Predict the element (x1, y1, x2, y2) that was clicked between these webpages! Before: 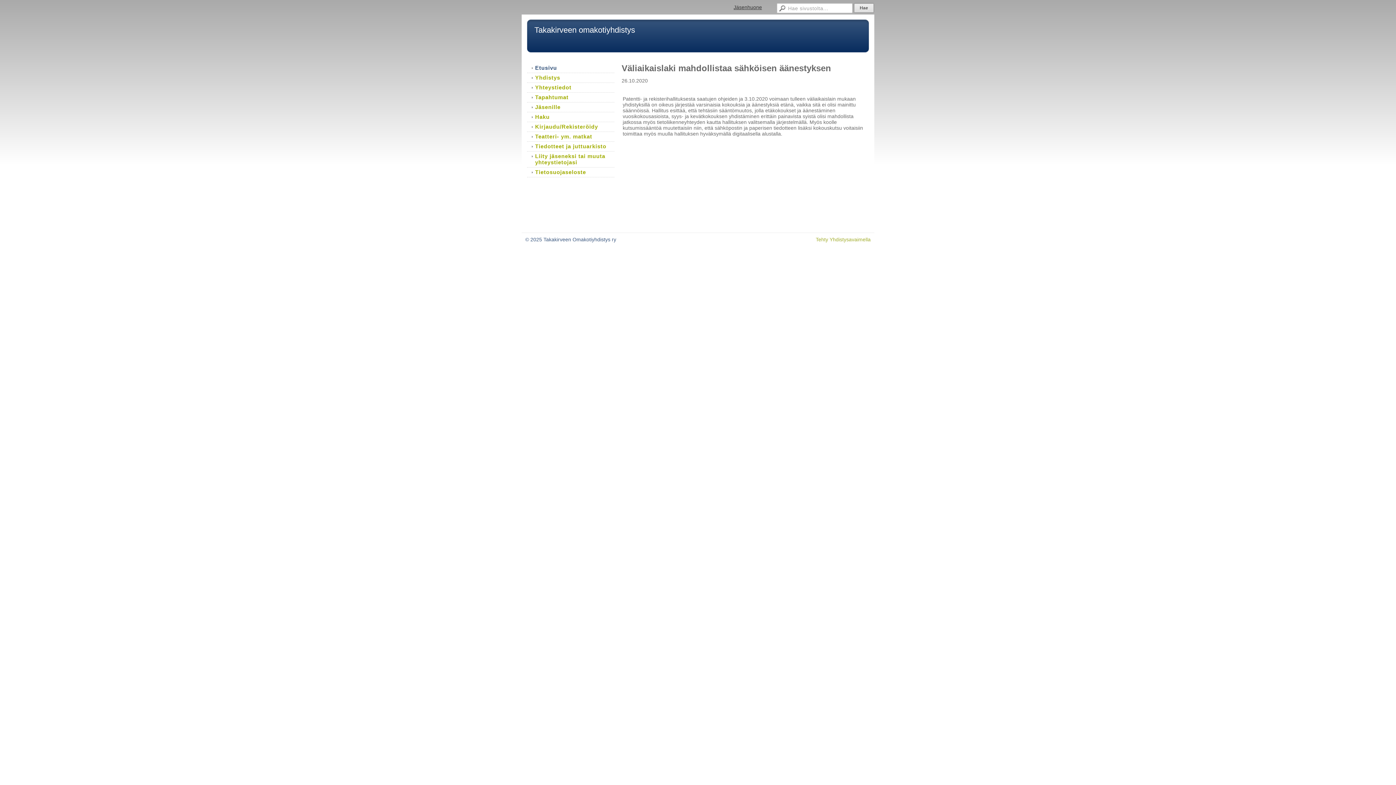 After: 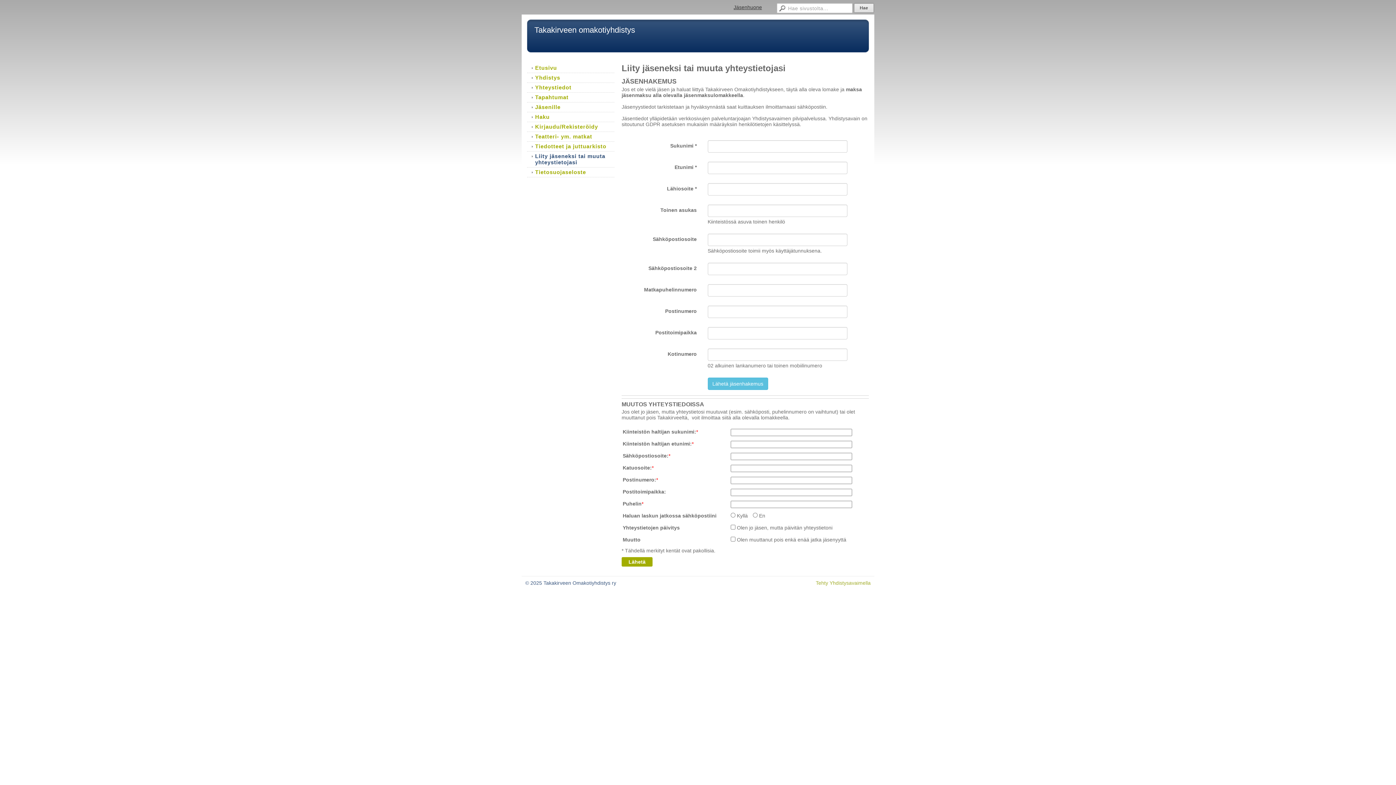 Action: bbox: (527, 151, 614, 167) label: Liity jäseneksi tai muuta yhteystietojasi